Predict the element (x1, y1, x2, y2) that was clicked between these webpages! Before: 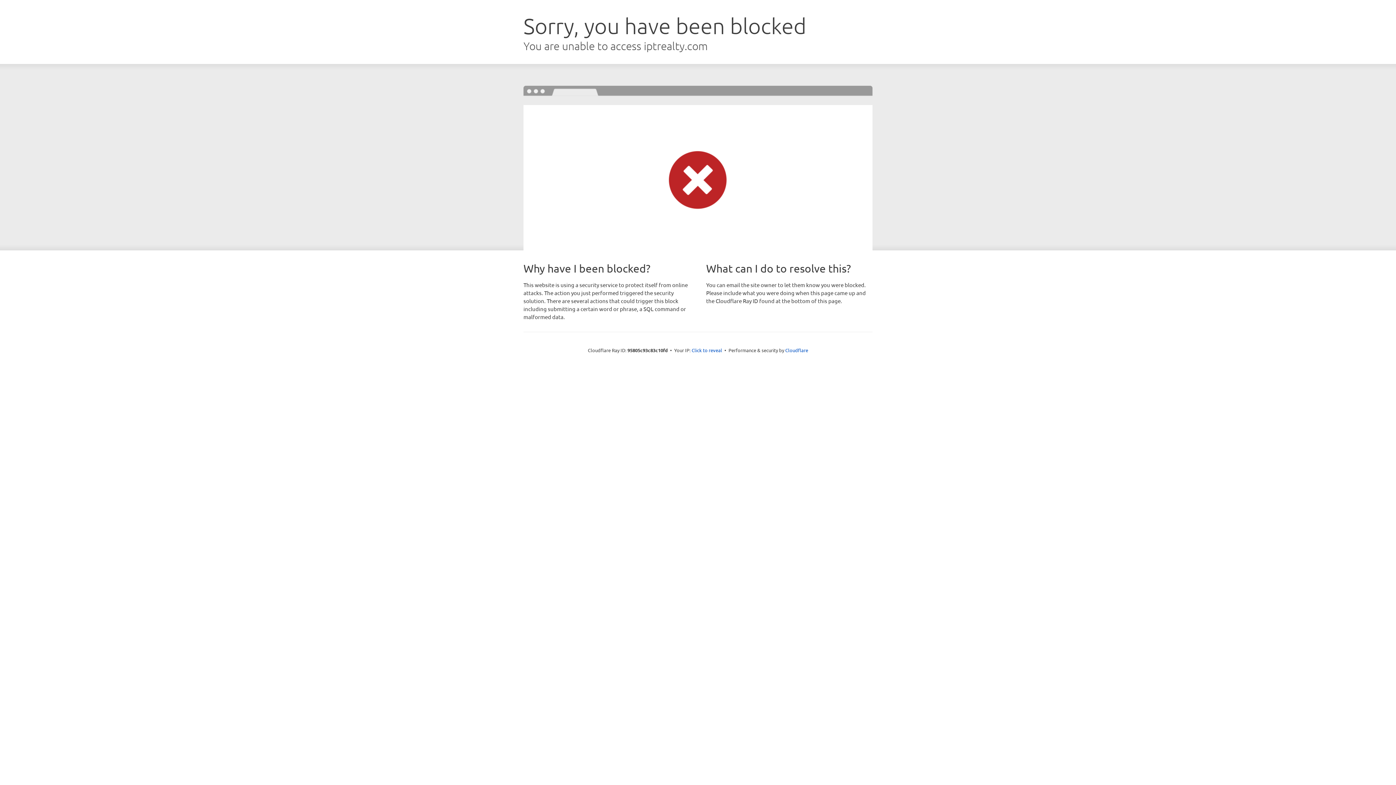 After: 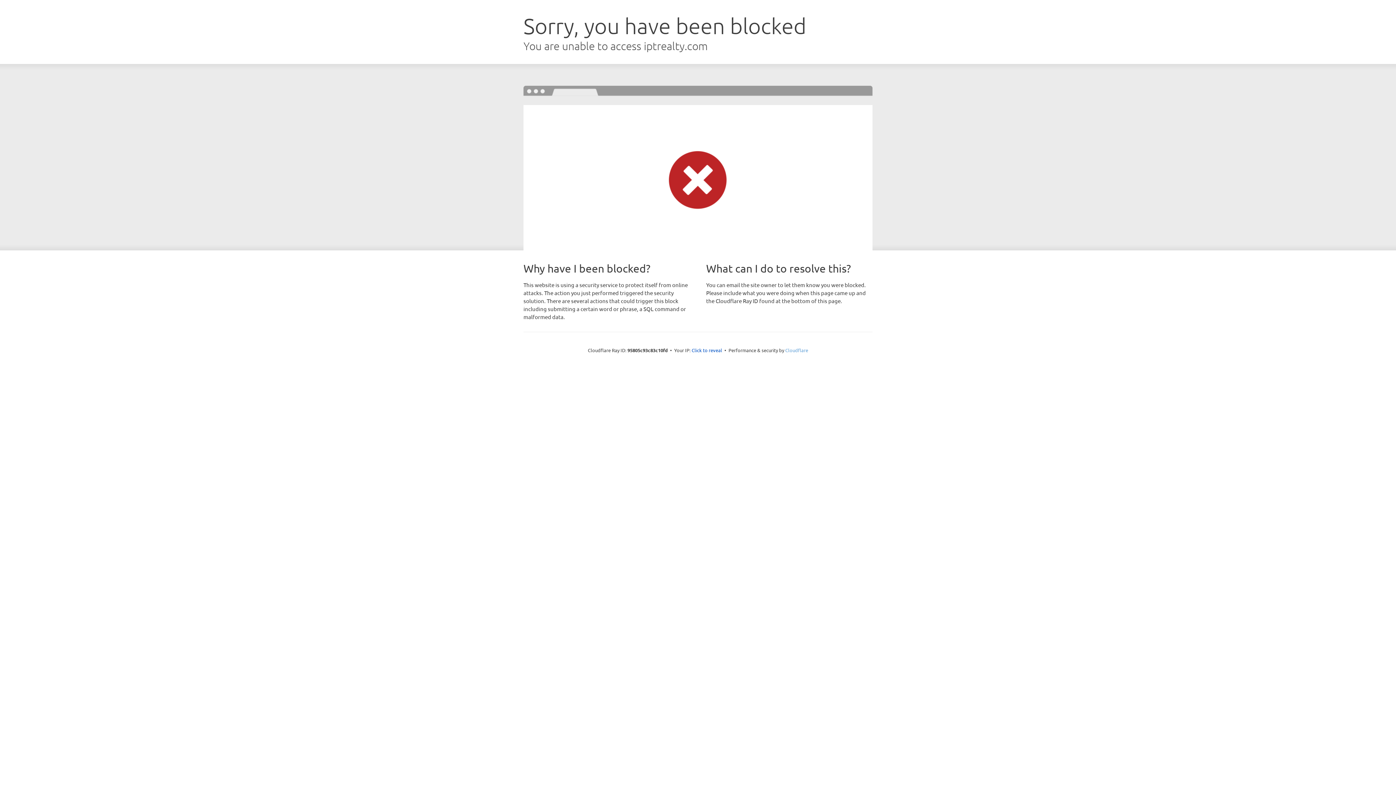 Action: bbox: (785, 347, 808, 353) label: Cloudflare